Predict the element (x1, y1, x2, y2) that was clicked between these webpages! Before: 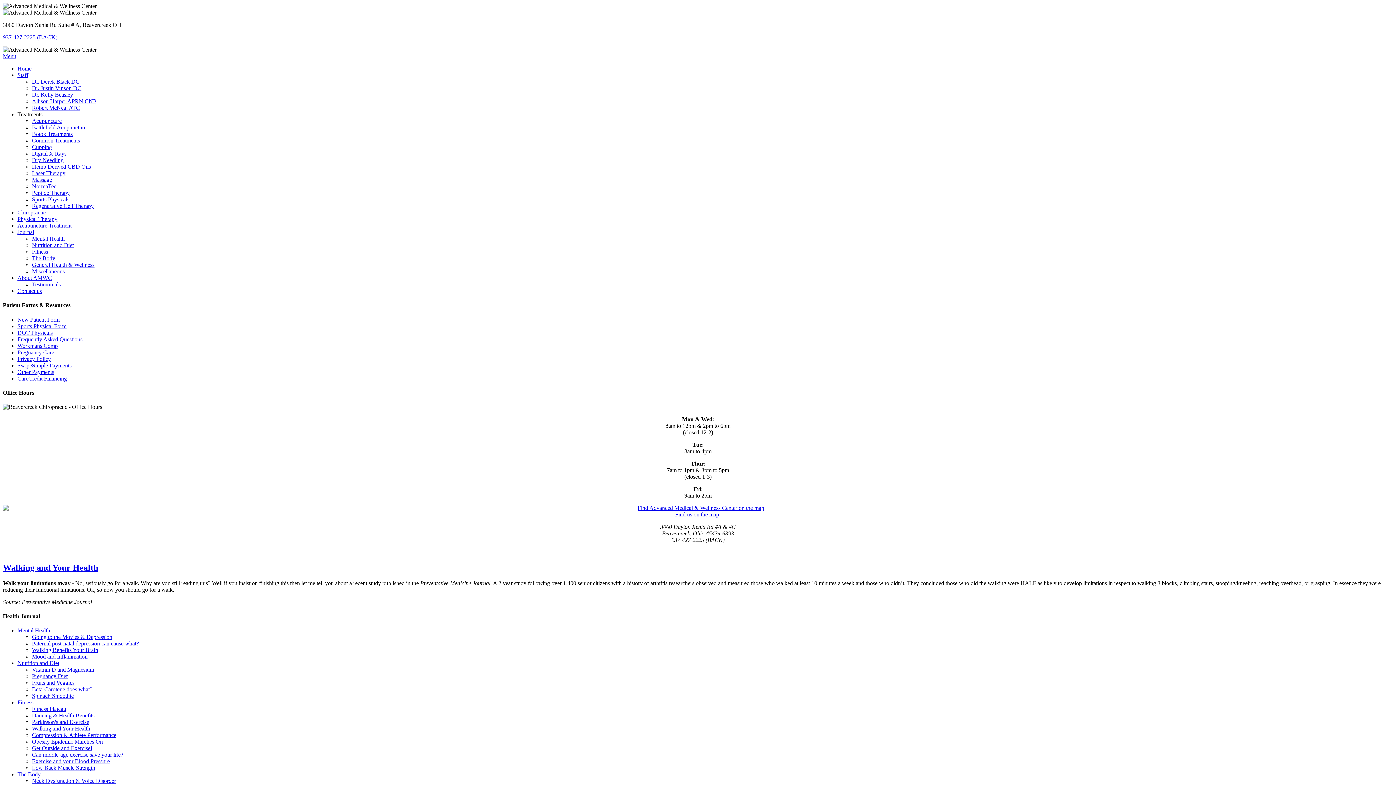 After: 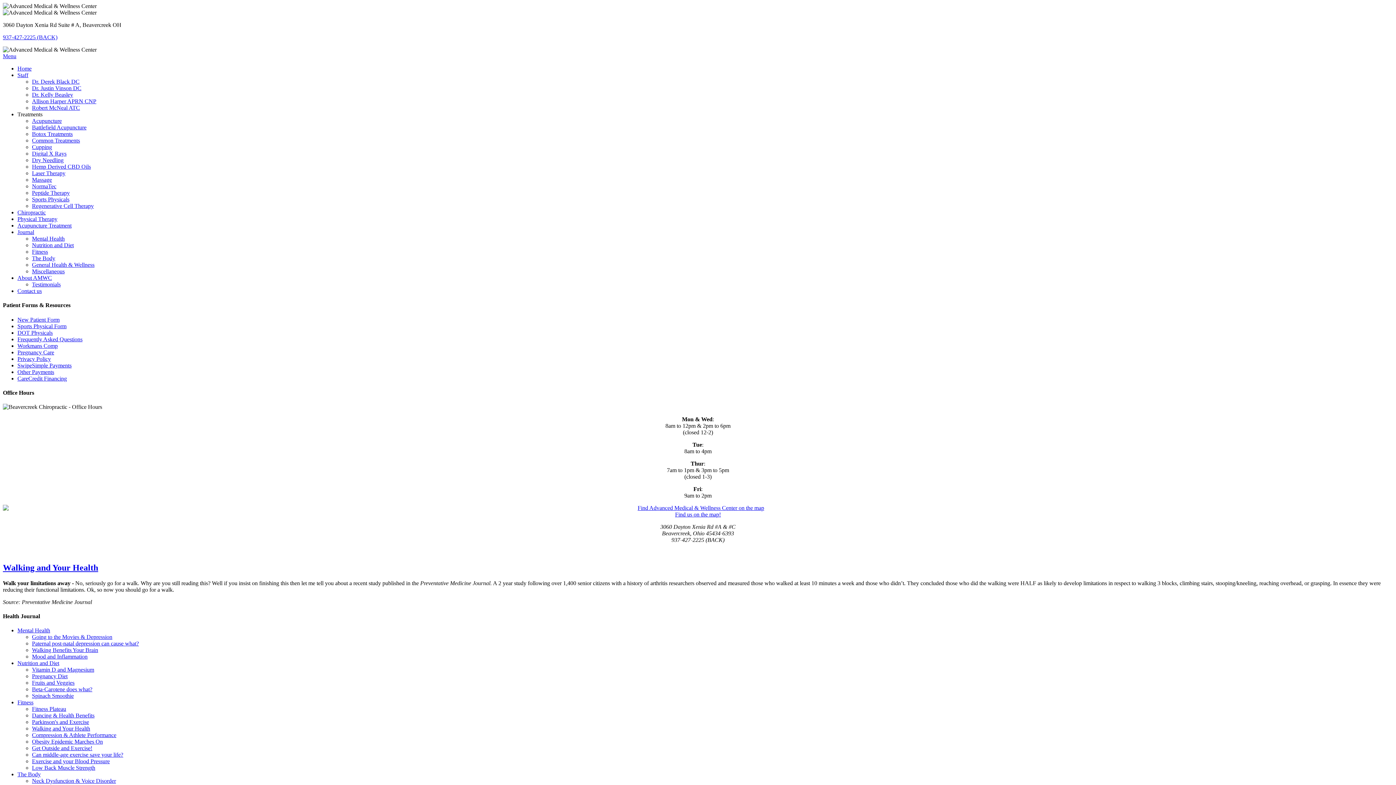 Action: bbox: (17, 111, 42, 117) label: Treatments